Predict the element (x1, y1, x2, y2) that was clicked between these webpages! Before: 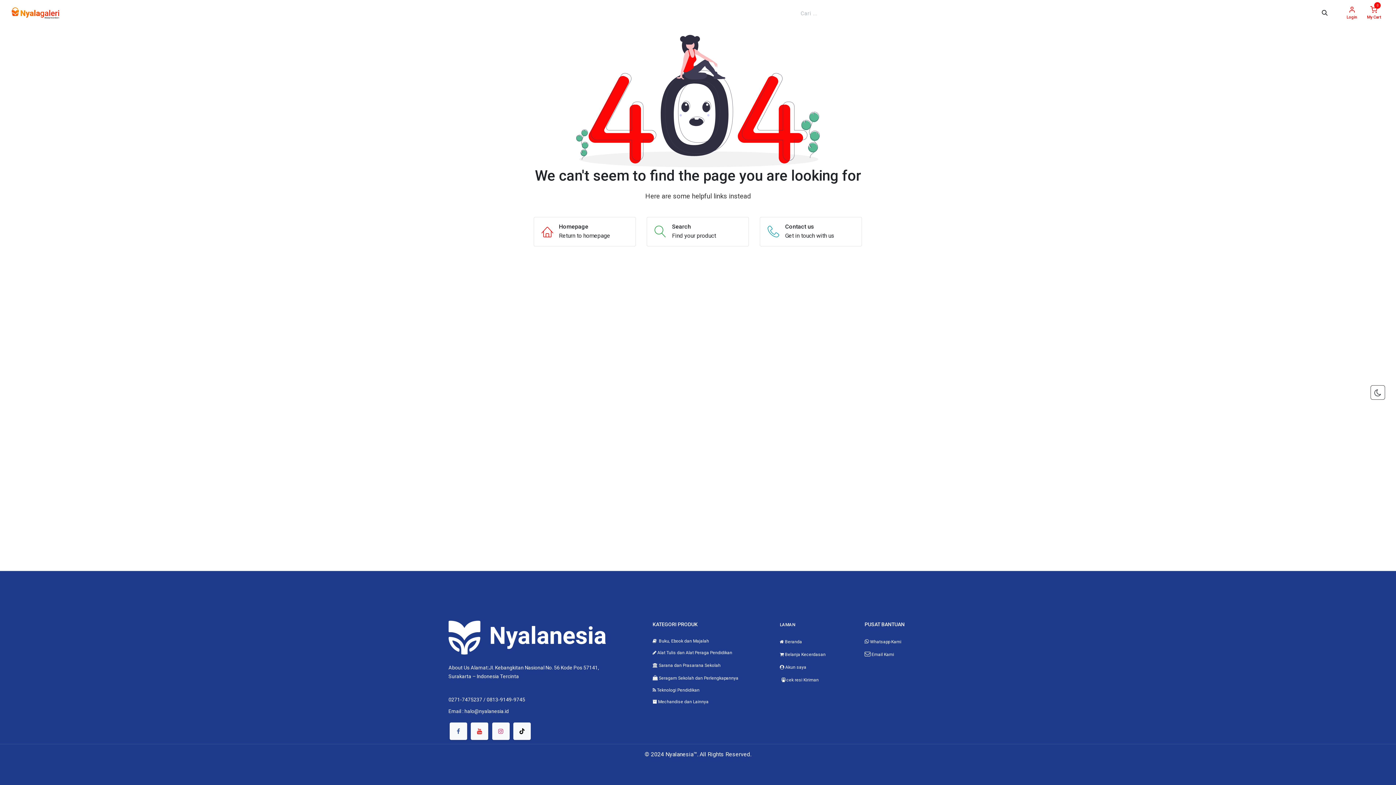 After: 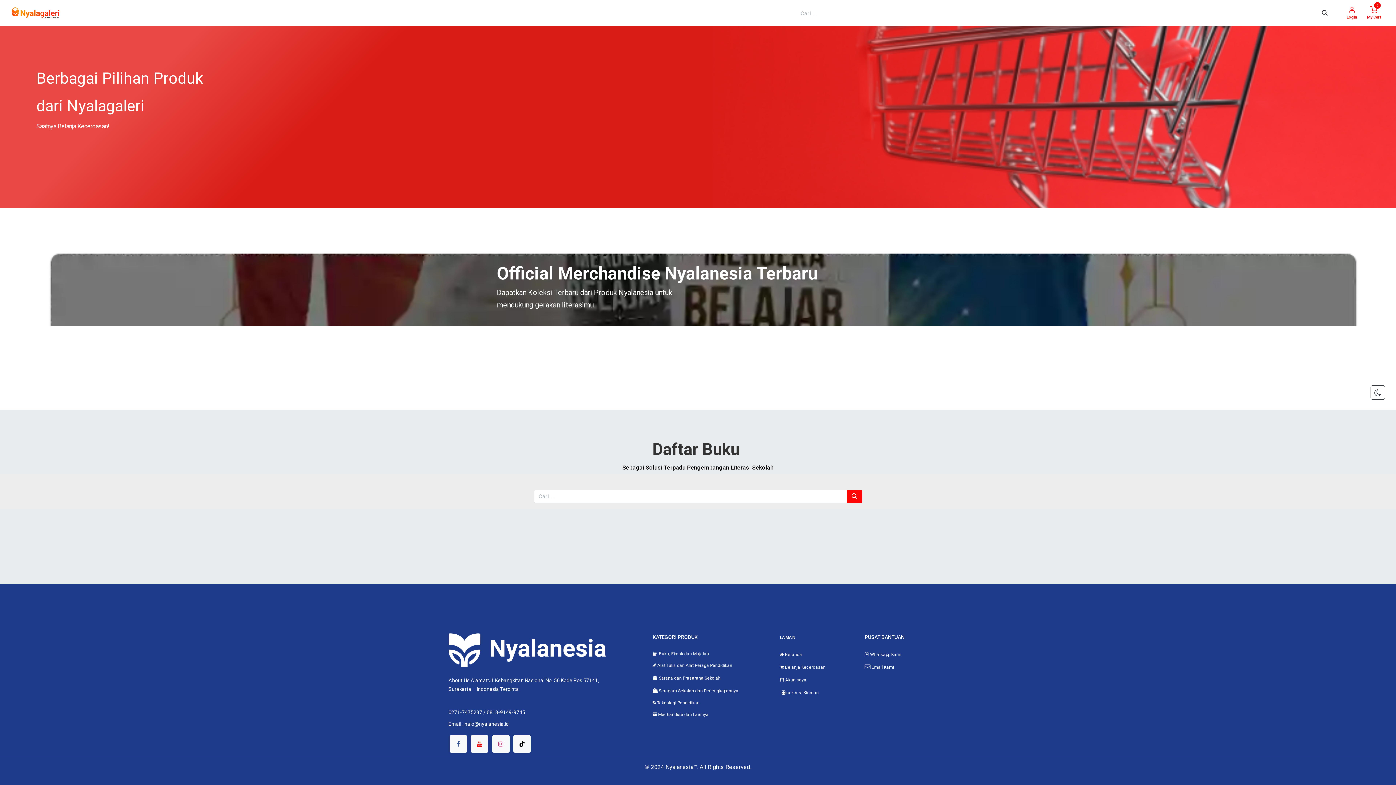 Action: bbox: (11, 6, 59, 20)